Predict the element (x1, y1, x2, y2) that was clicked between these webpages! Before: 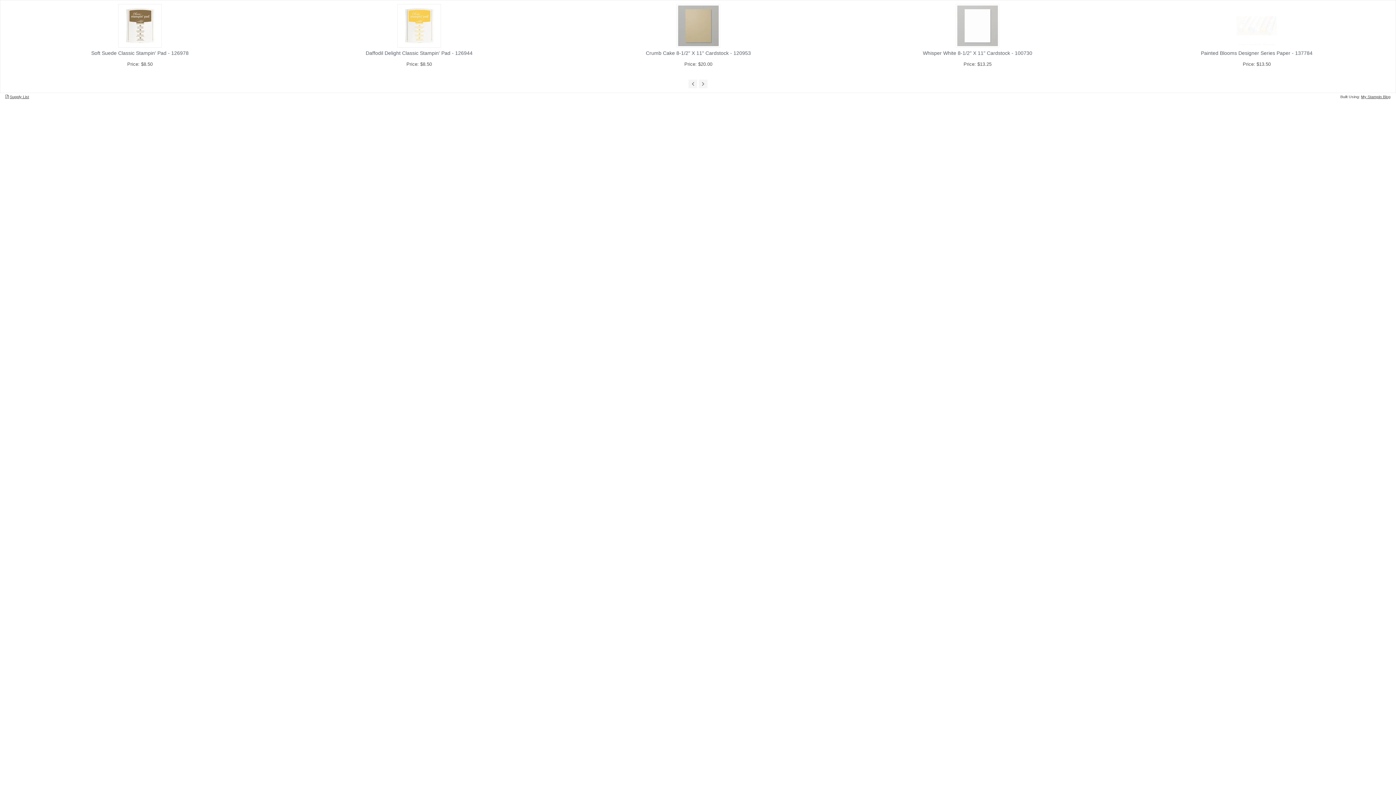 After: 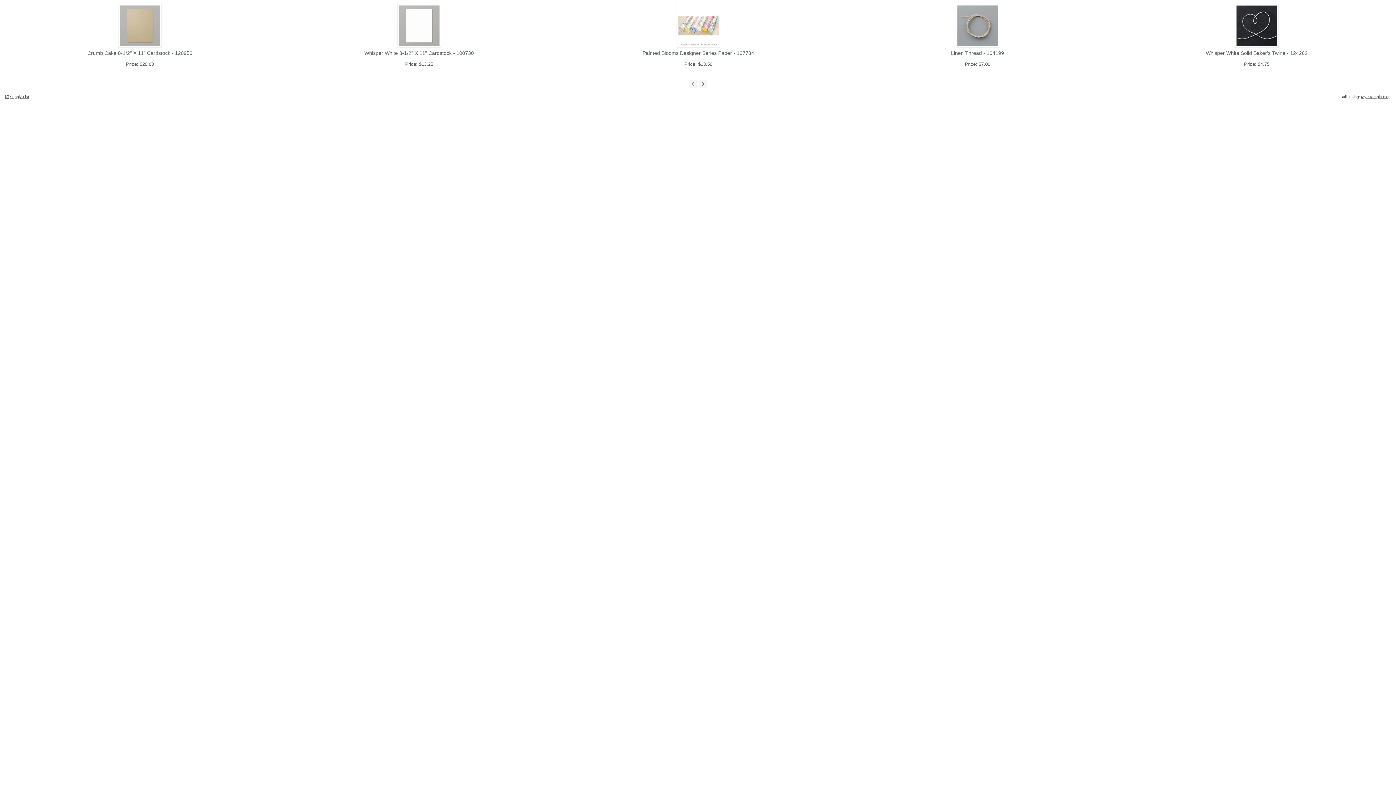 Action: bbox: (1122, 4, 1391, 47)